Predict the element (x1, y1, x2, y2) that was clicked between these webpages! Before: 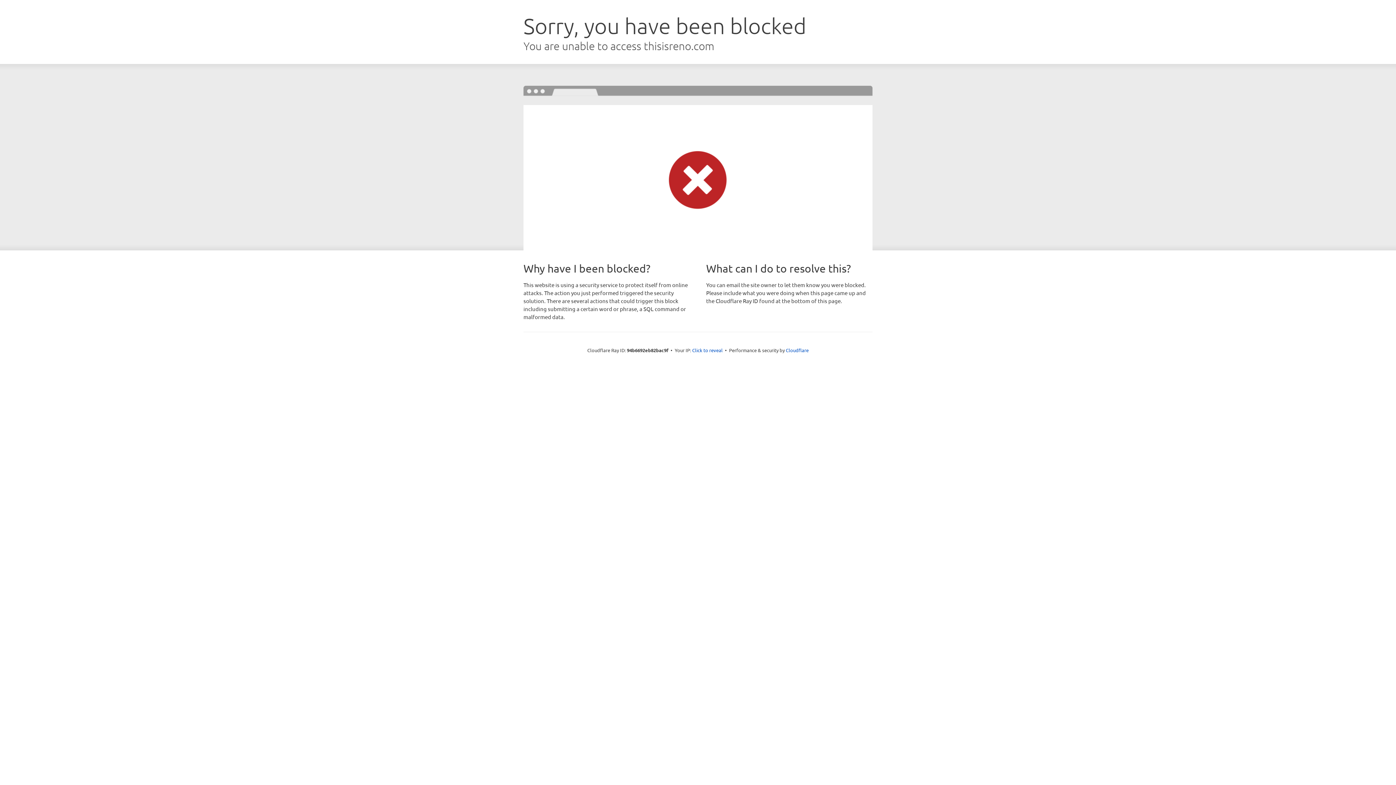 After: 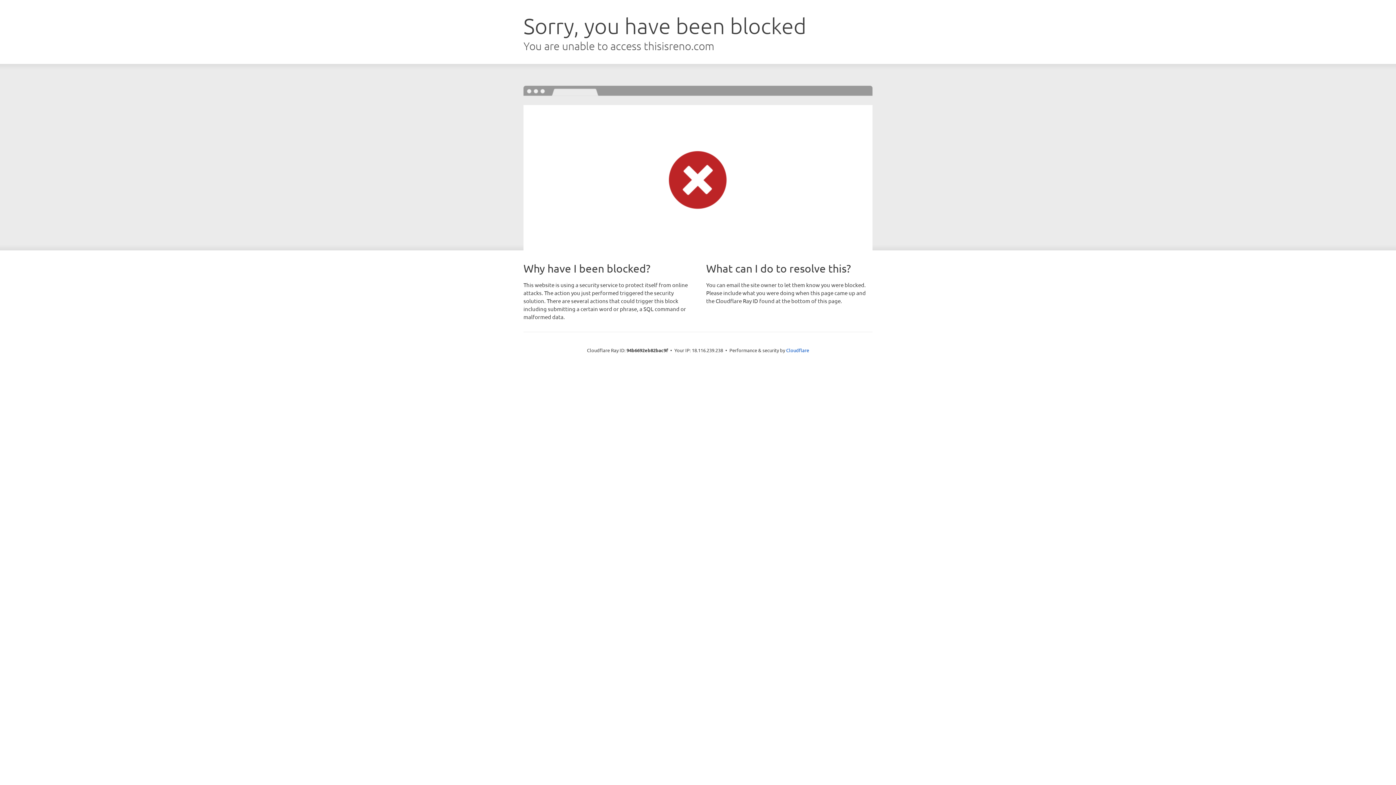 Action: bbox: (692, 346, 722, 353) label: Click to reveal